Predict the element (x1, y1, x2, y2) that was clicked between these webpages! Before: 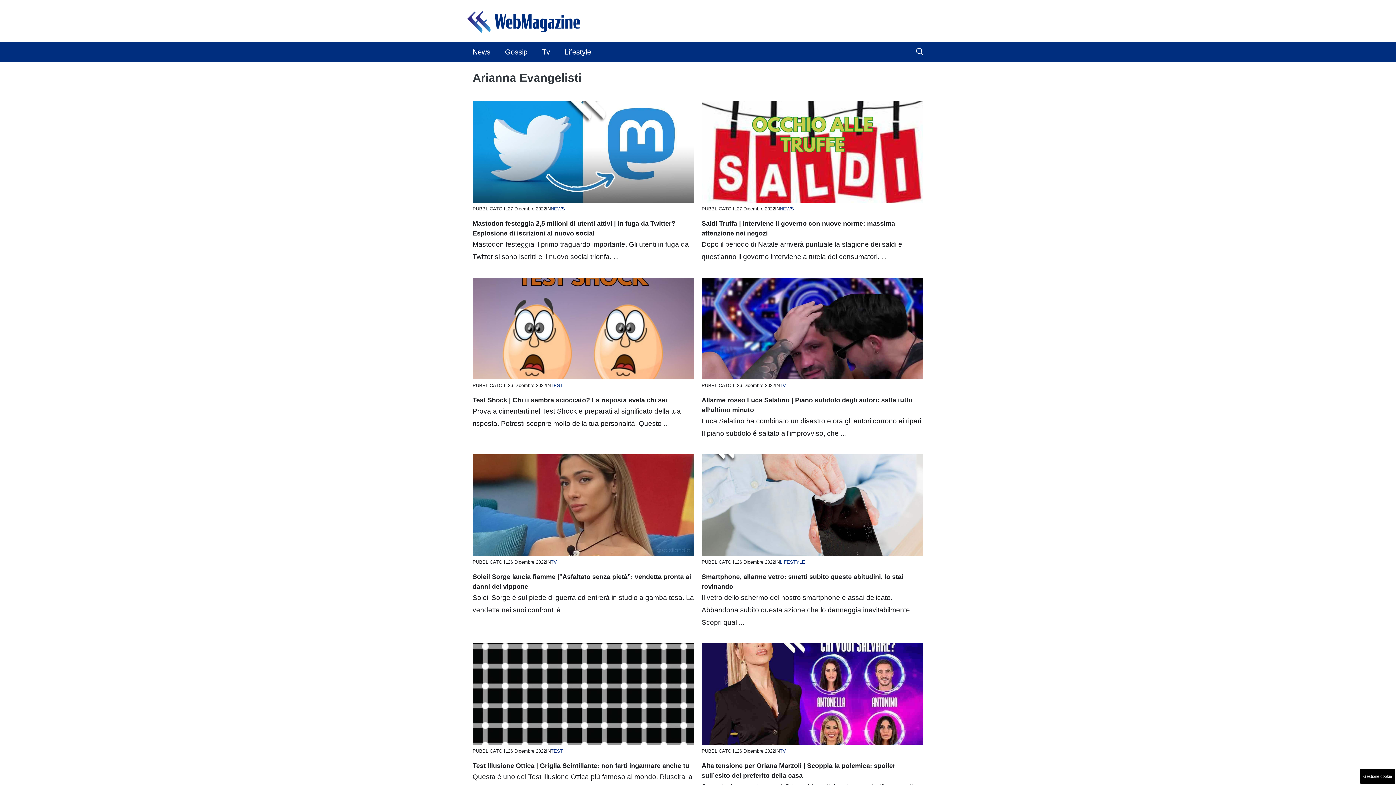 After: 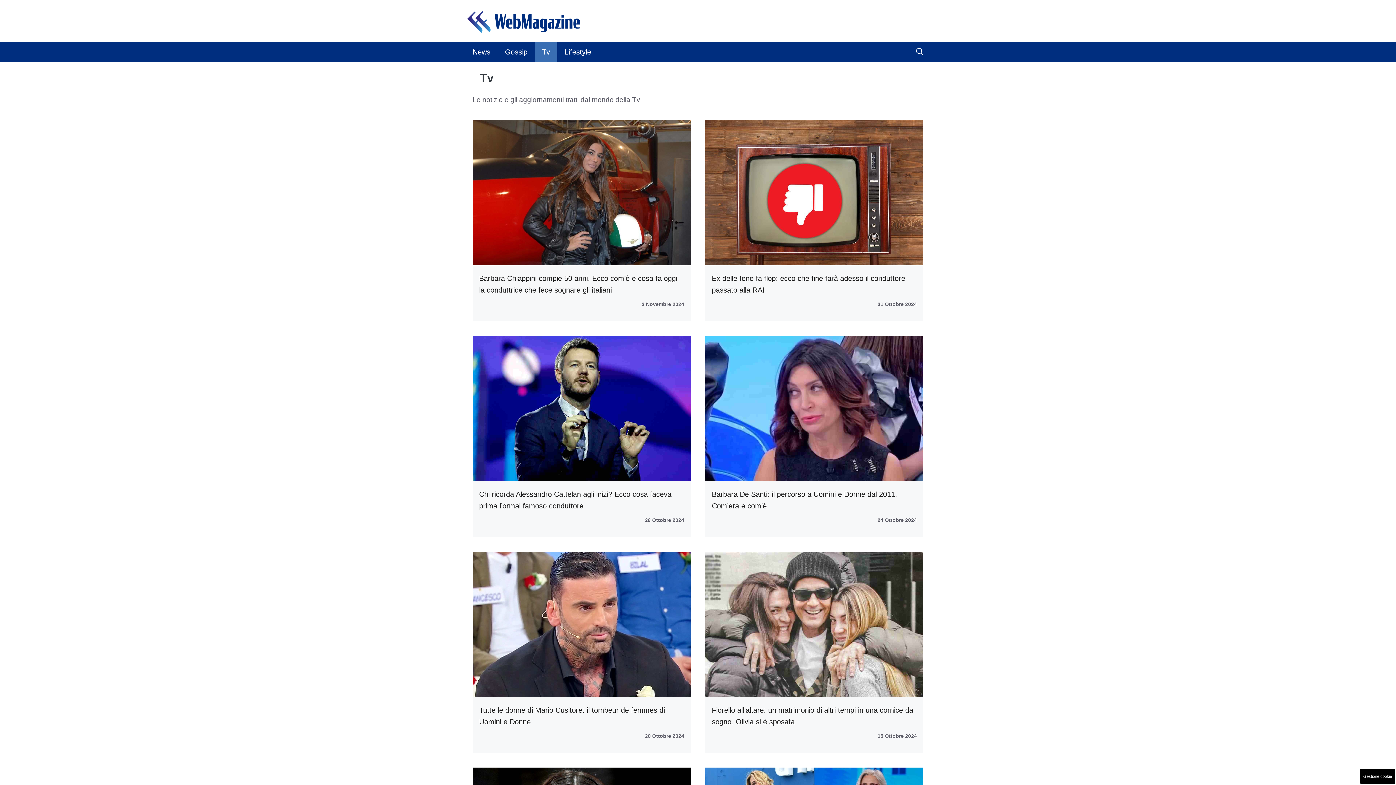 Action: bbox: (550, 559, 557, 565) label: TV